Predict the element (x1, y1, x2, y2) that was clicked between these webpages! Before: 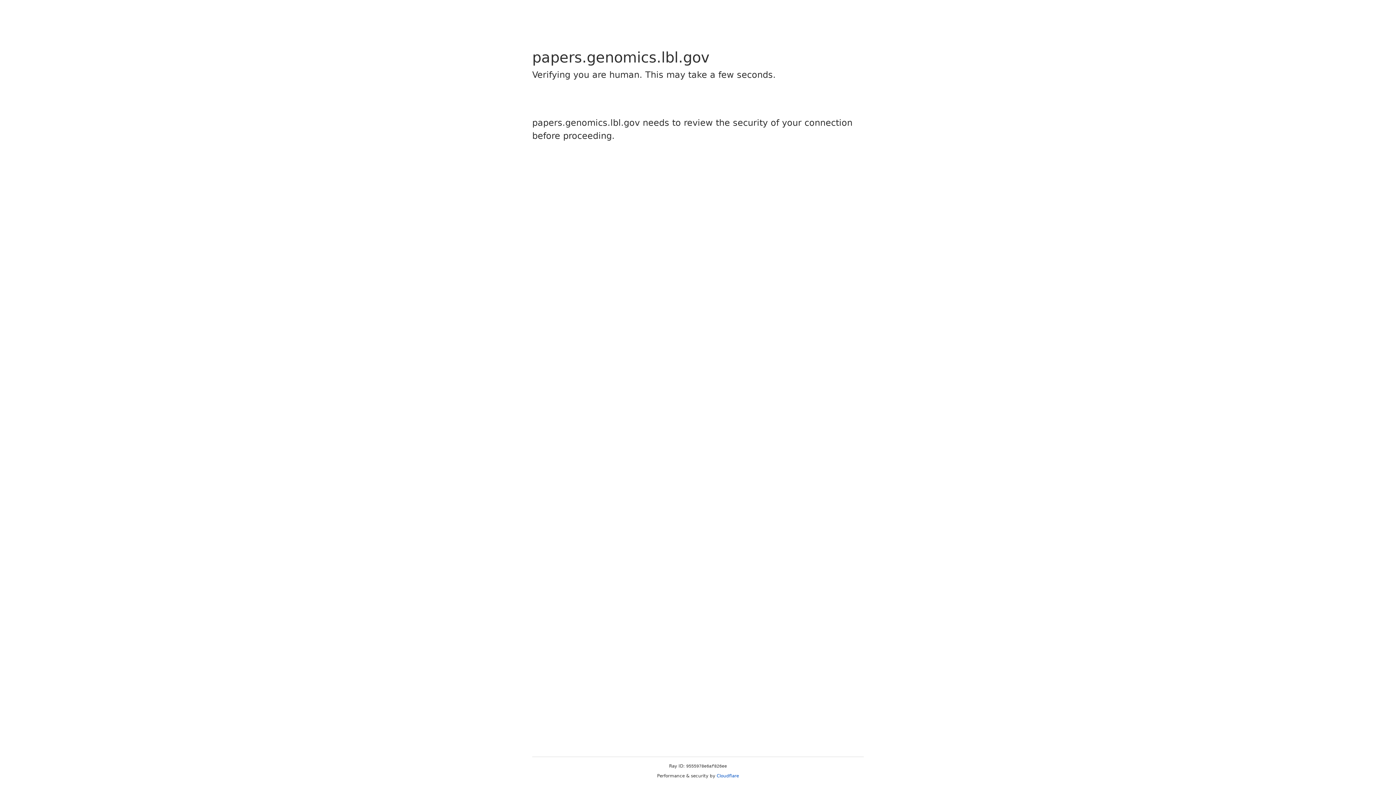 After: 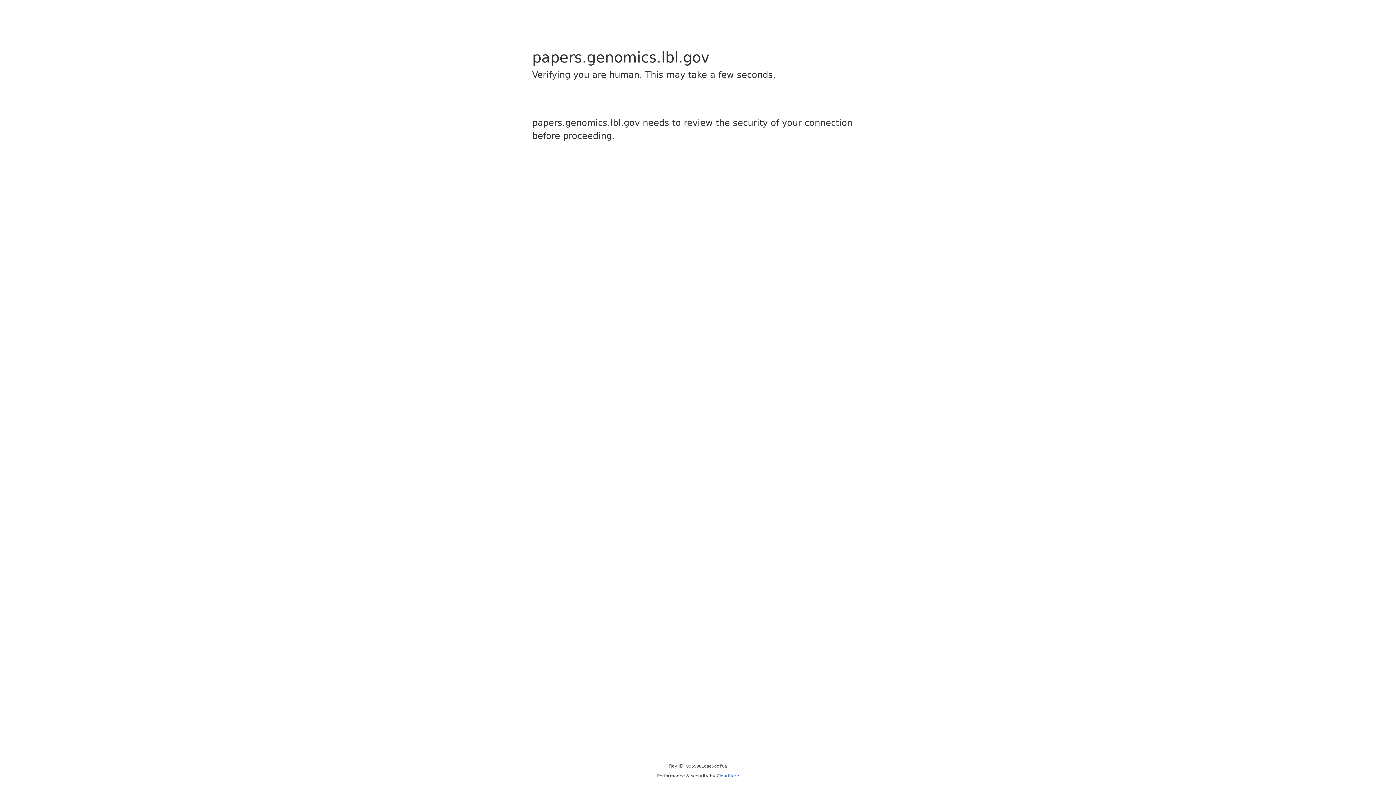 Action: label: Cloudflare bbox: (716, 773, 739, 778)